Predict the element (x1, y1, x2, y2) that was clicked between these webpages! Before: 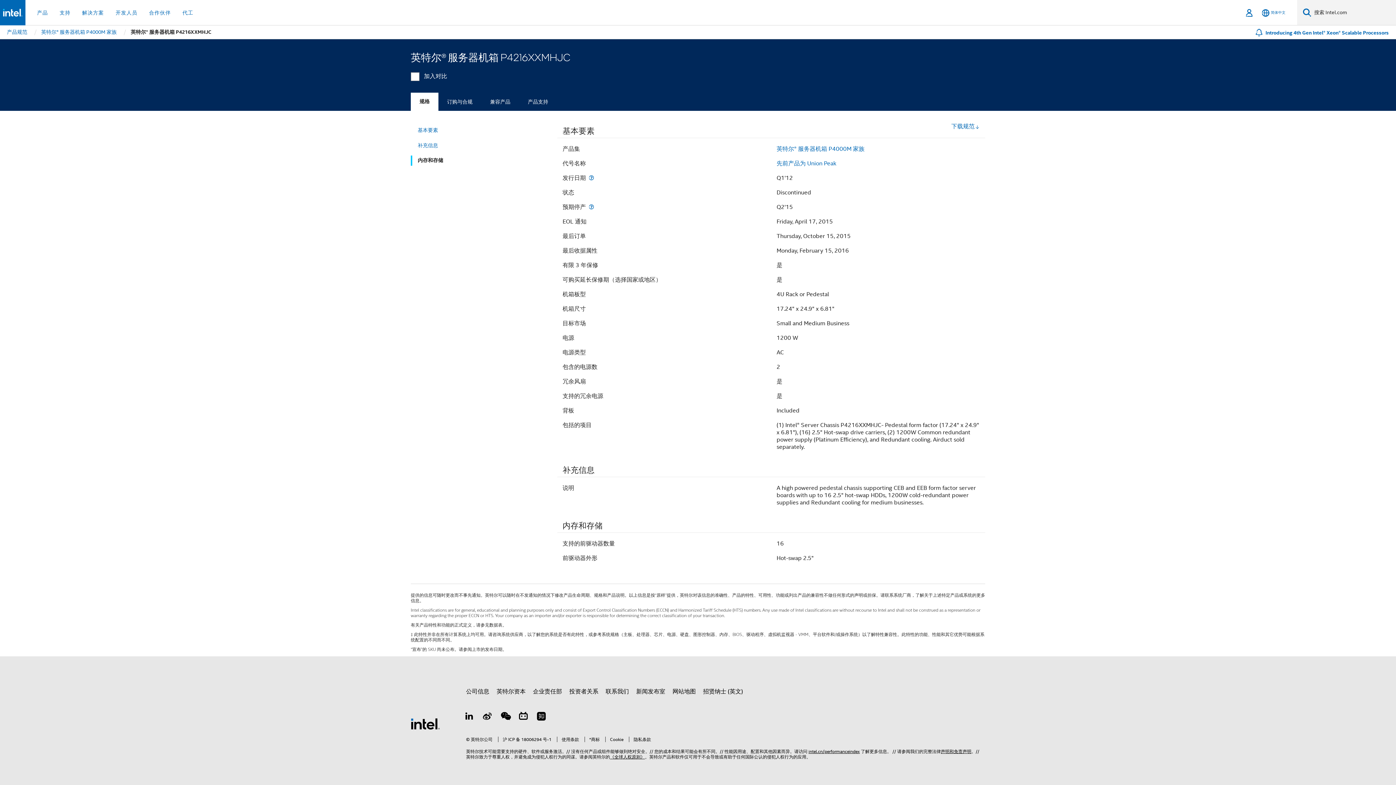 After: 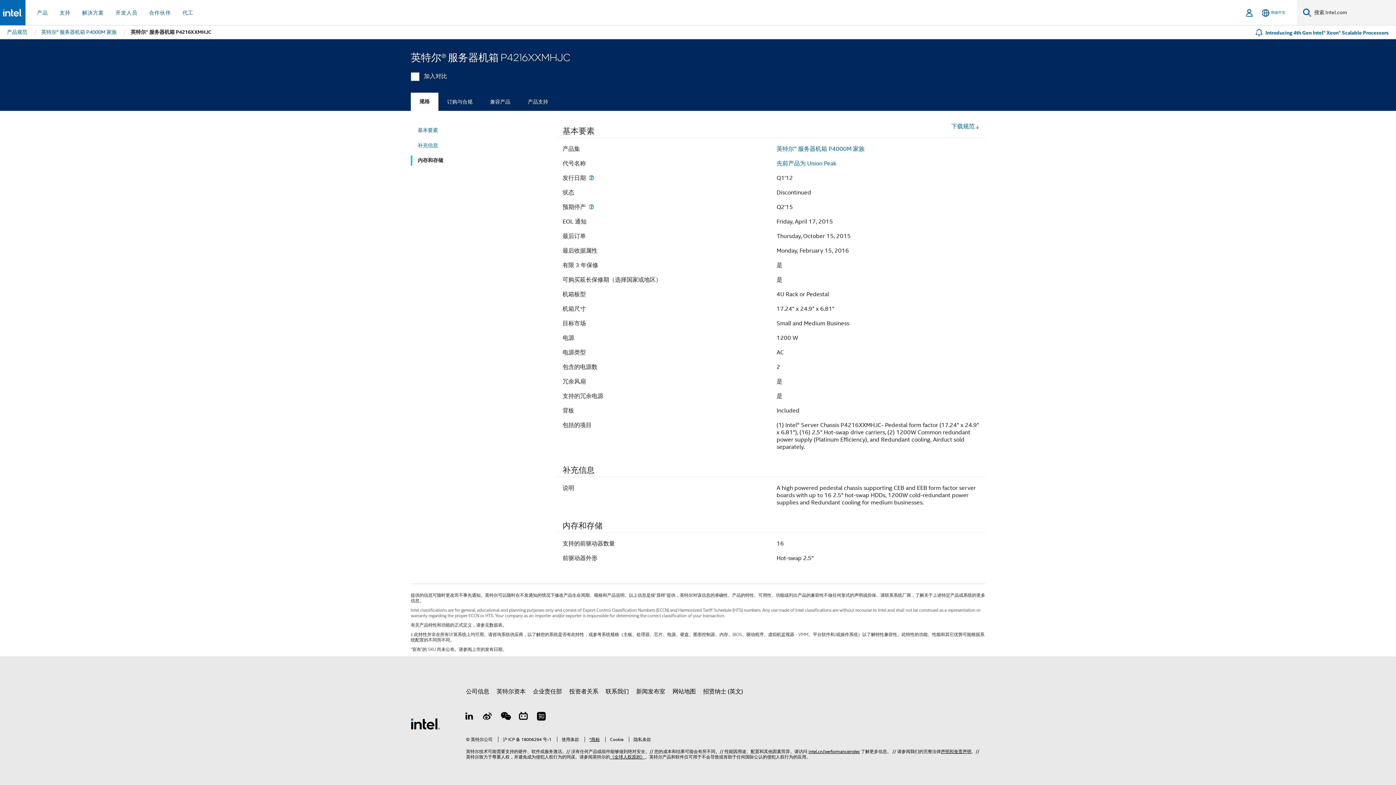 Action: bbox: (584, 737, 600, 742) label: *商标